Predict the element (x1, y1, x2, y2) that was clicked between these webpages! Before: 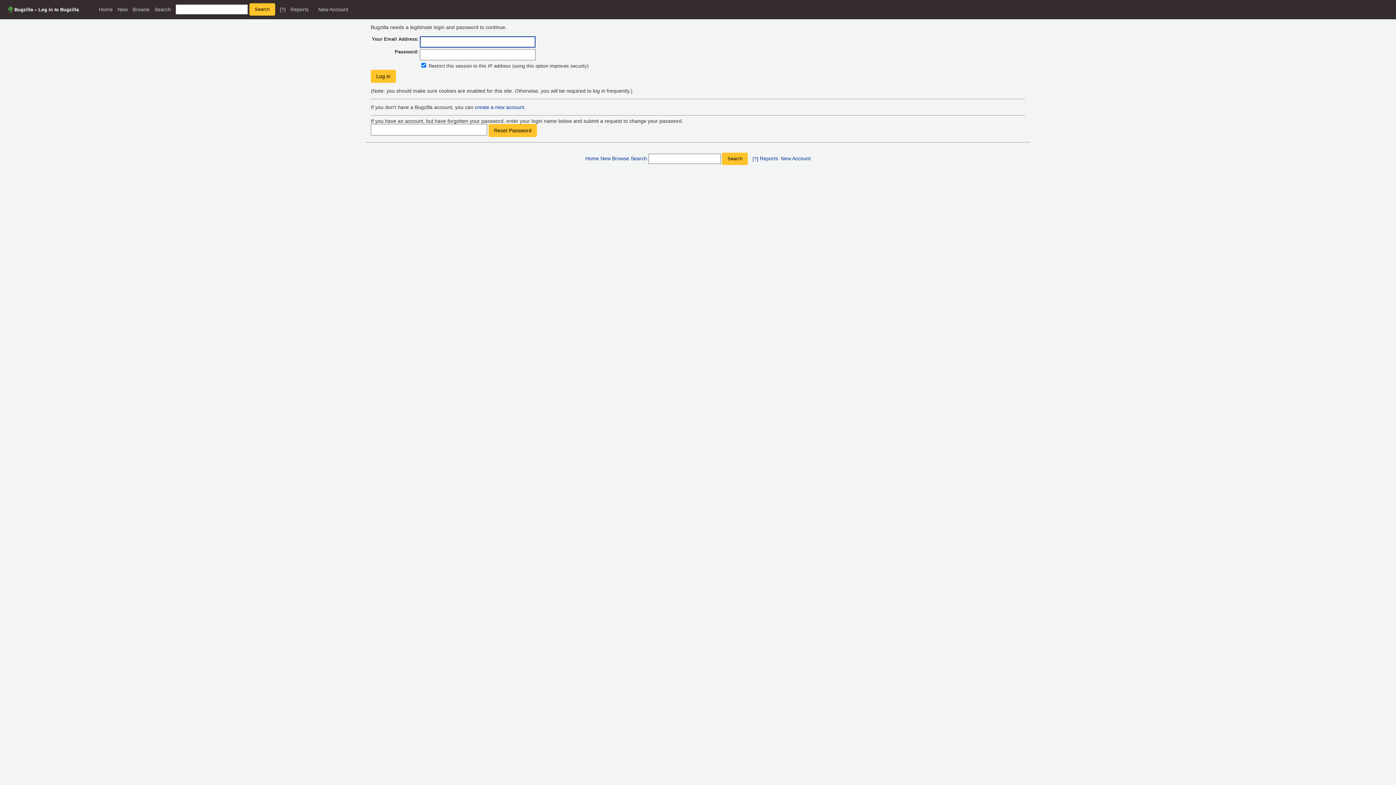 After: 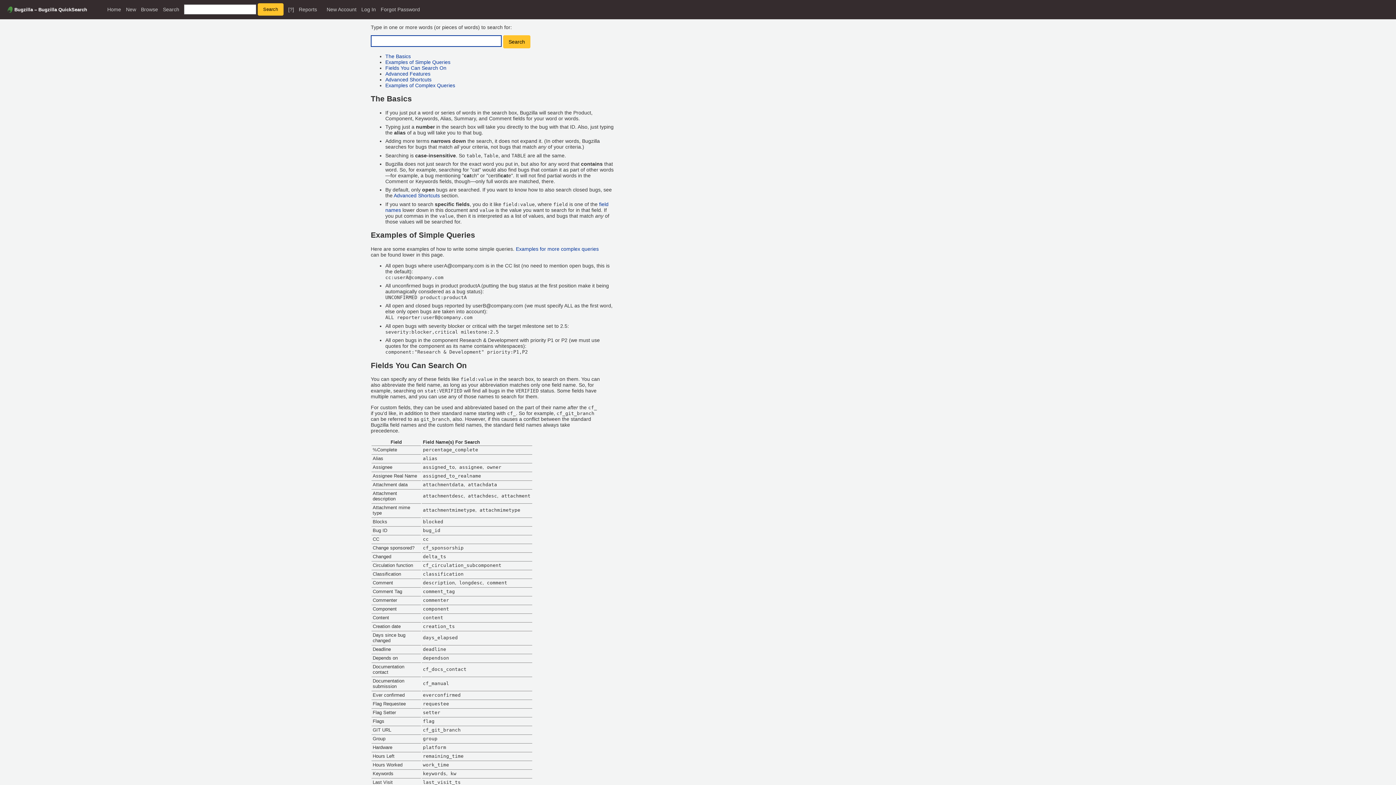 Action: label: [?] bbox: (752, 155, 758, 161)